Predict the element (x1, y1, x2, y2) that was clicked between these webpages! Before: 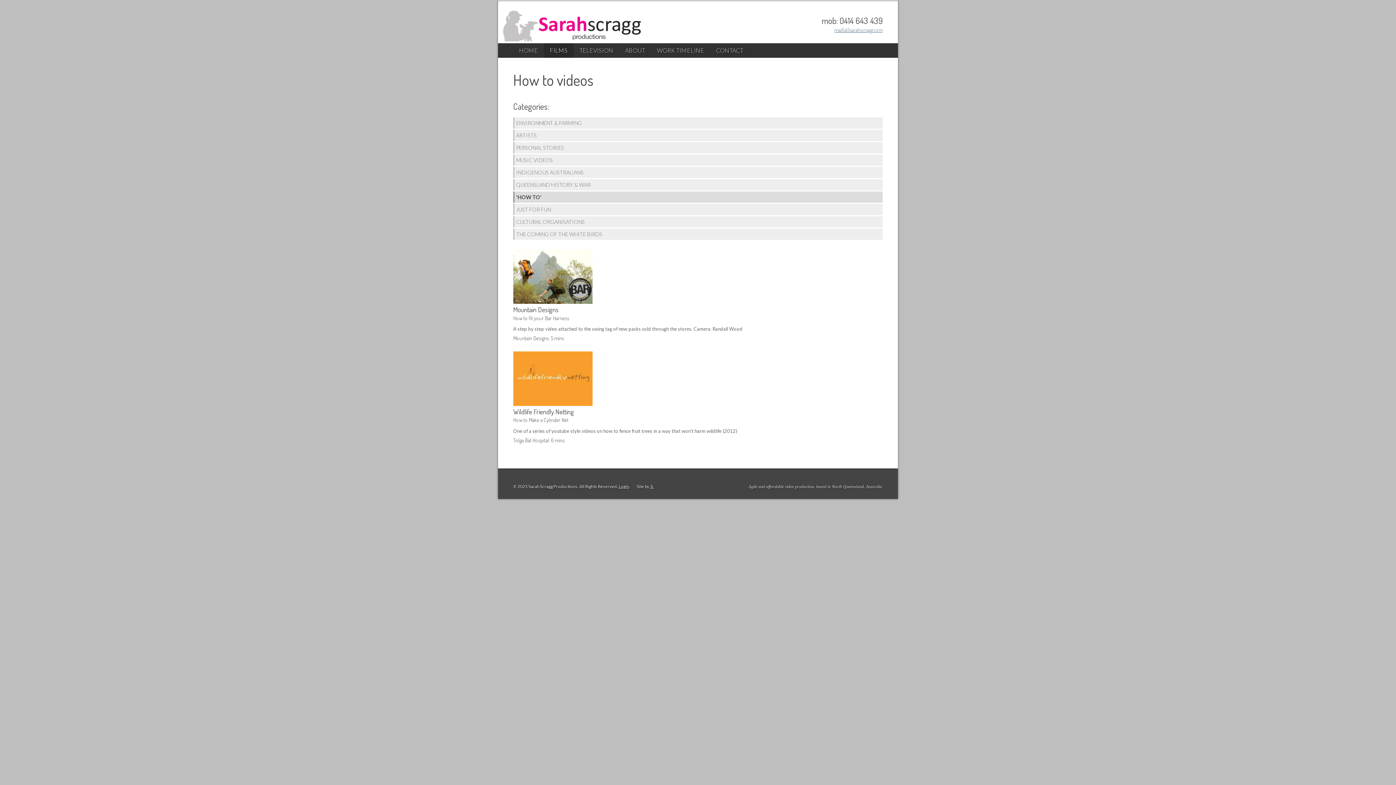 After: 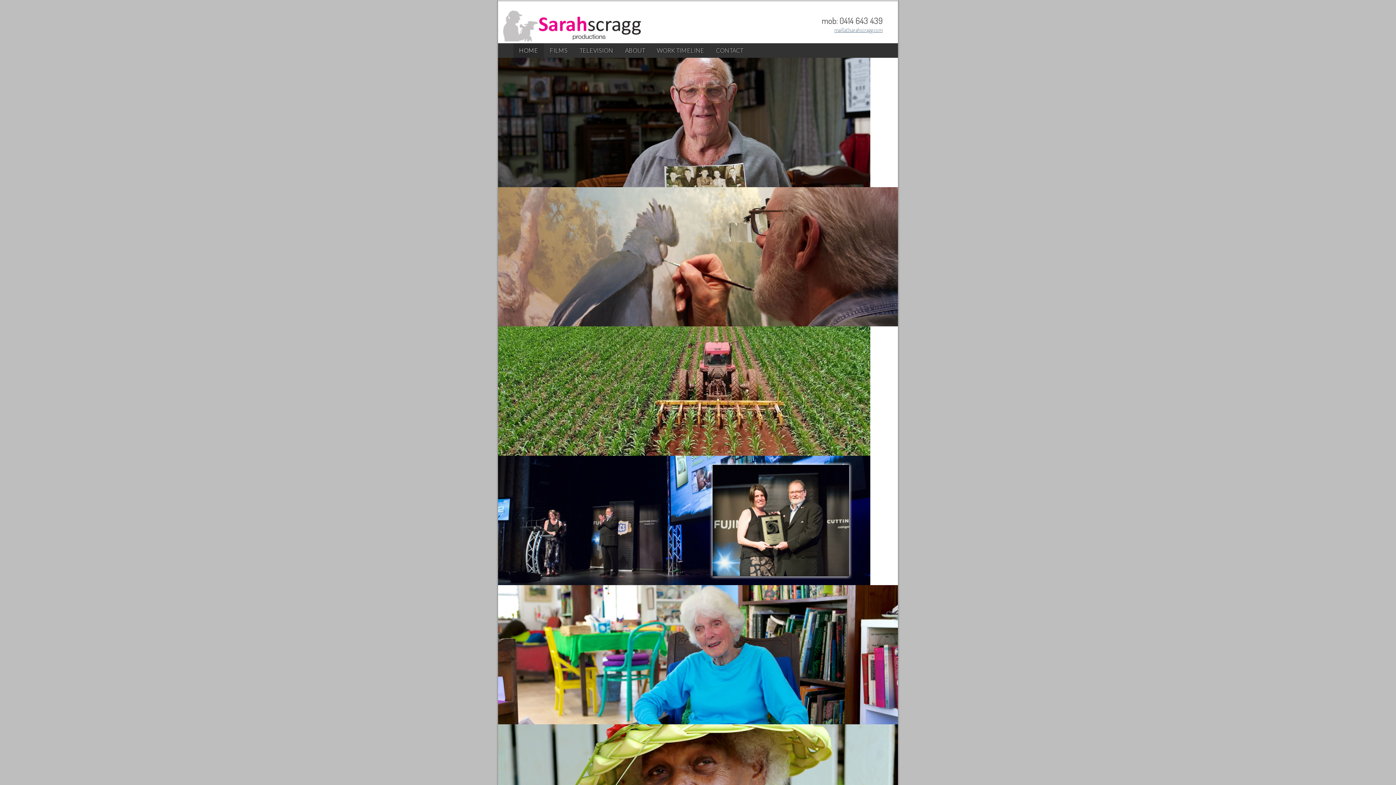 Action: bbox: (502, 25, 642, 45)